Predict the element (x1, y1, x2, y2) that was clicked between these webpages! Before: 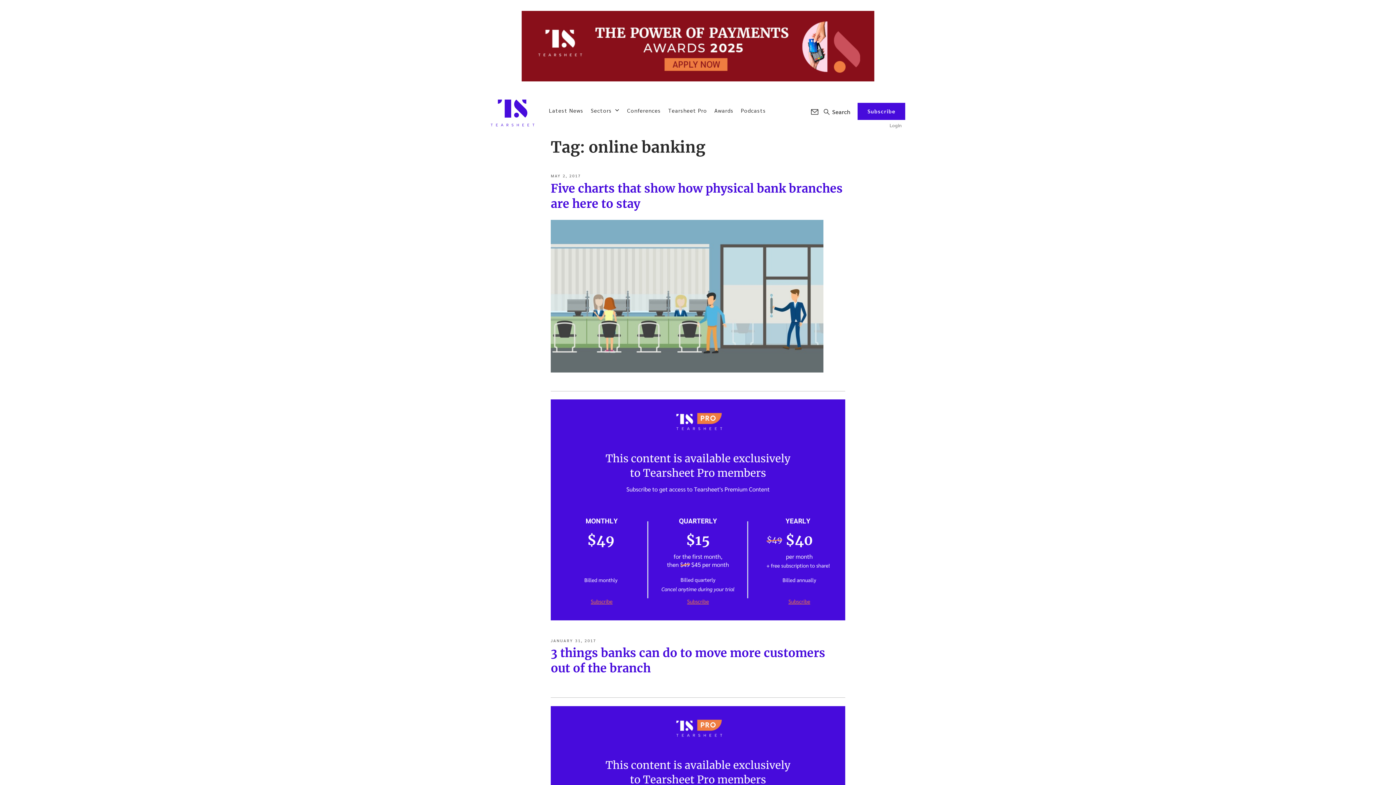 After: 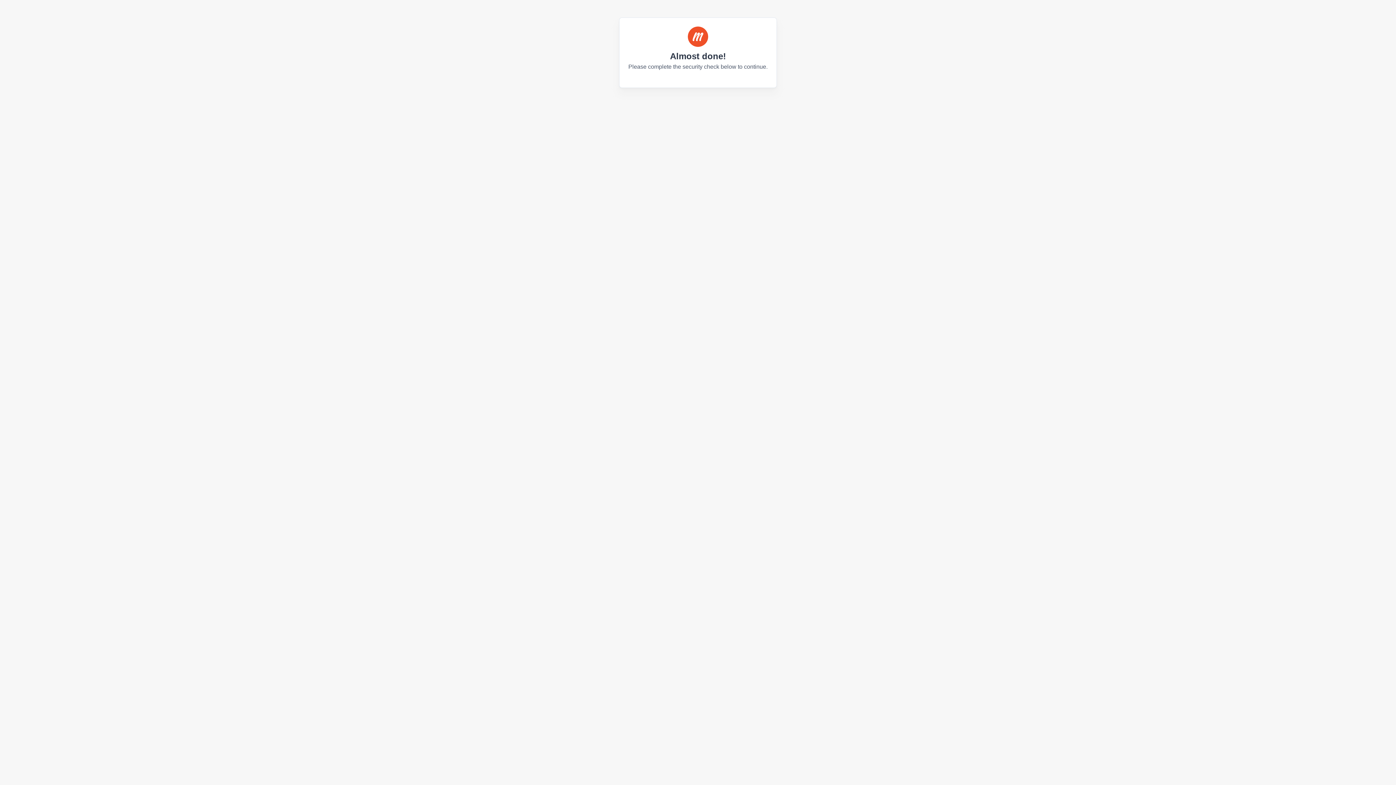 Action: bbox: (889, 121, 905, 129) label: Login